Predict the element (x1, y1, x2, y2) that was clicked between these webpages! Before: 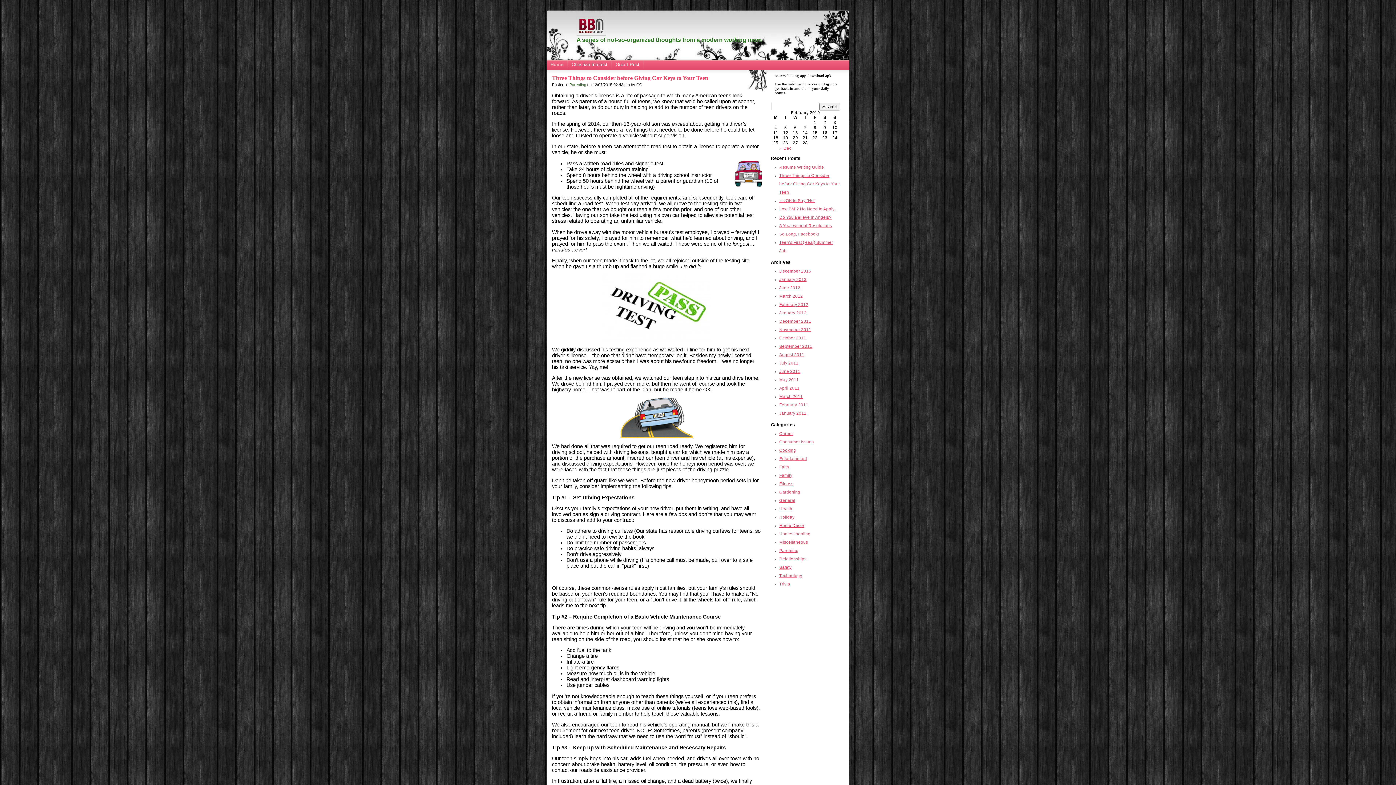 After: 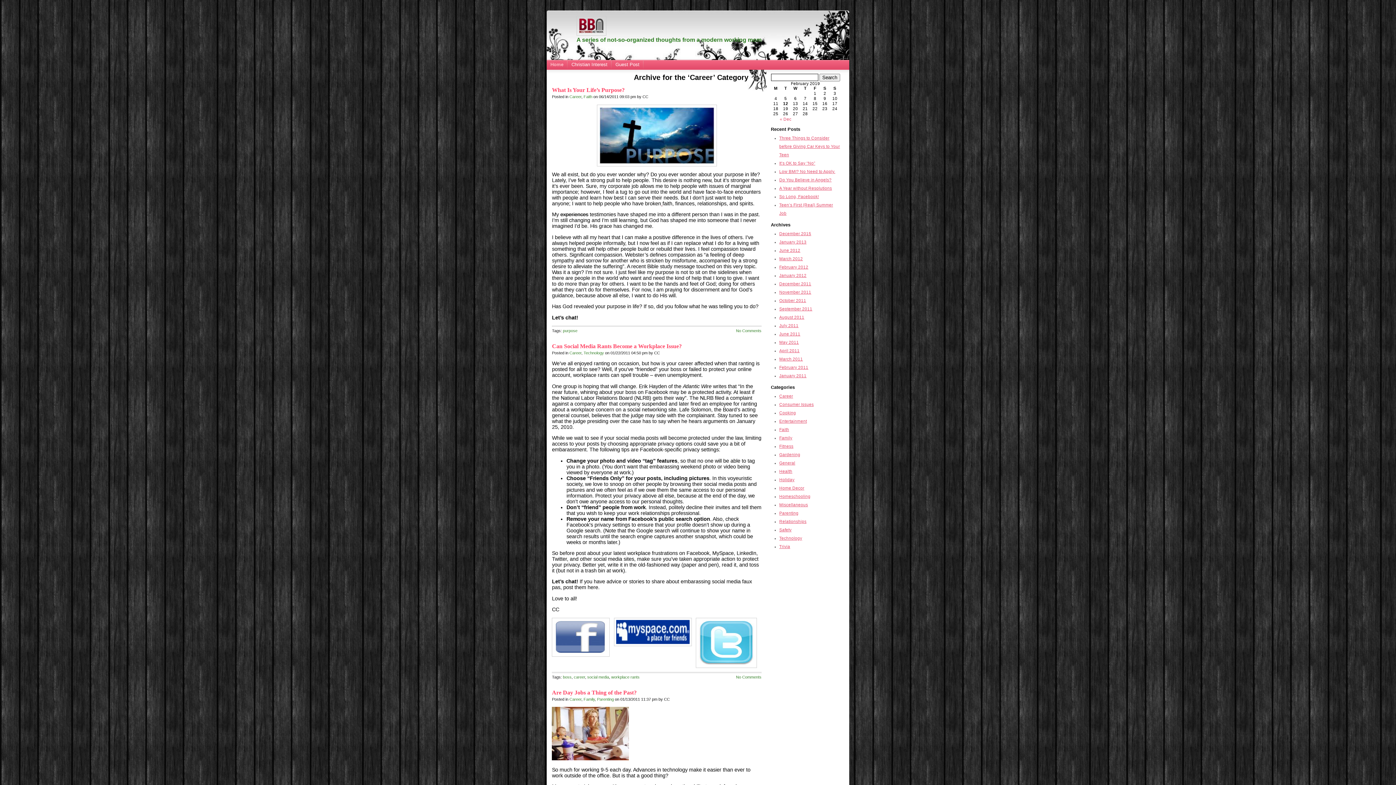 Action: bbox: (779, 431, 793, 436) label: Career